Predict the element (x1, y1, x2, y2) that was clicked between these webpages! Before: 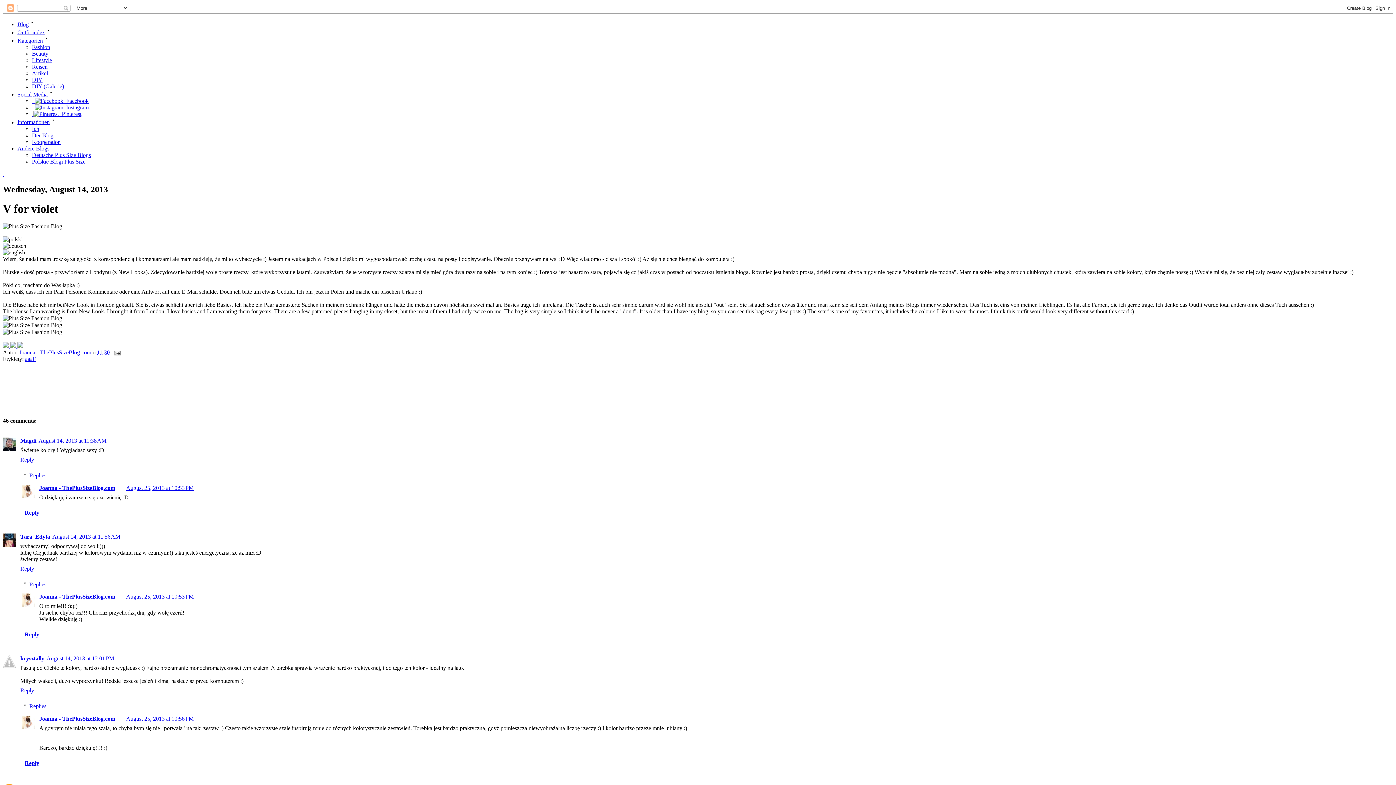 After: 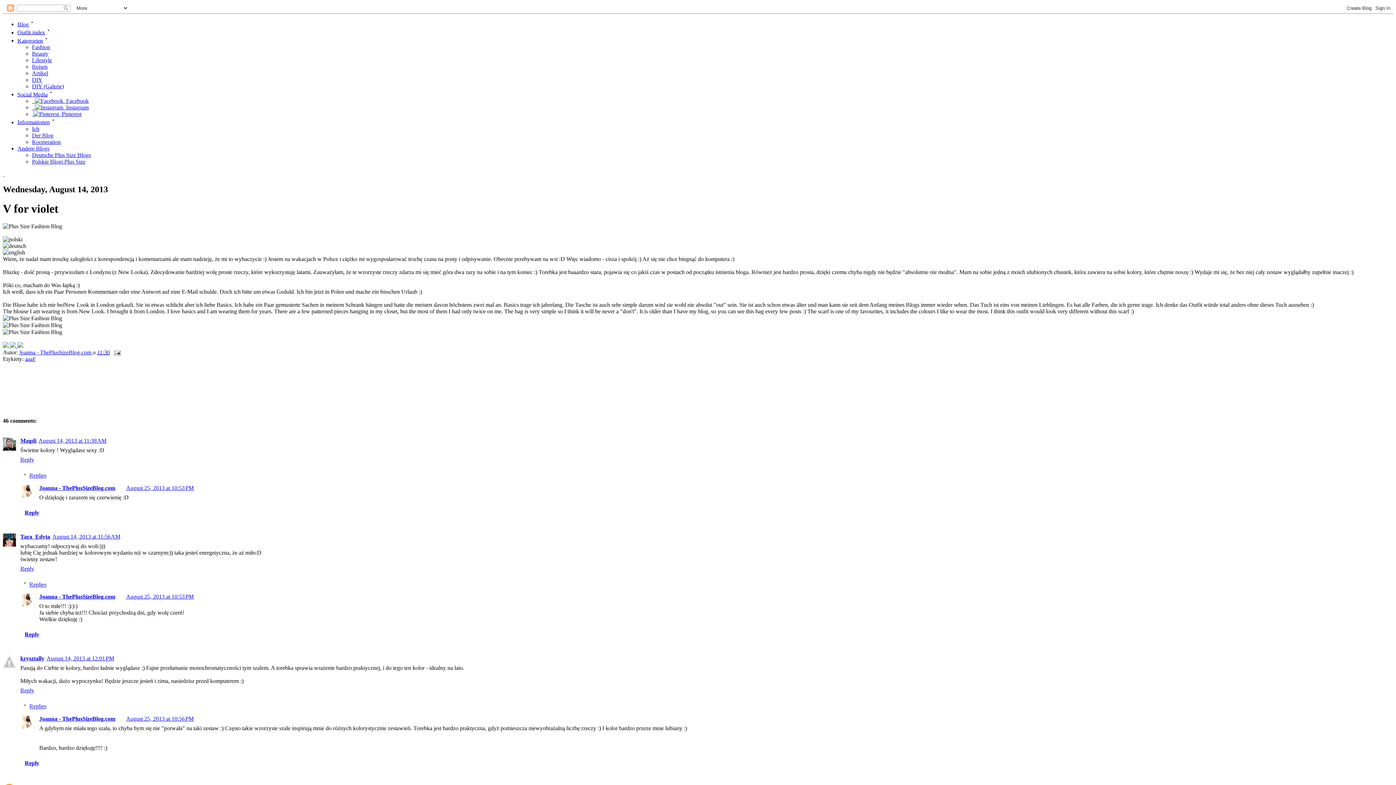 Action: label: Social Media bbox: (17, 91, 47, 97)